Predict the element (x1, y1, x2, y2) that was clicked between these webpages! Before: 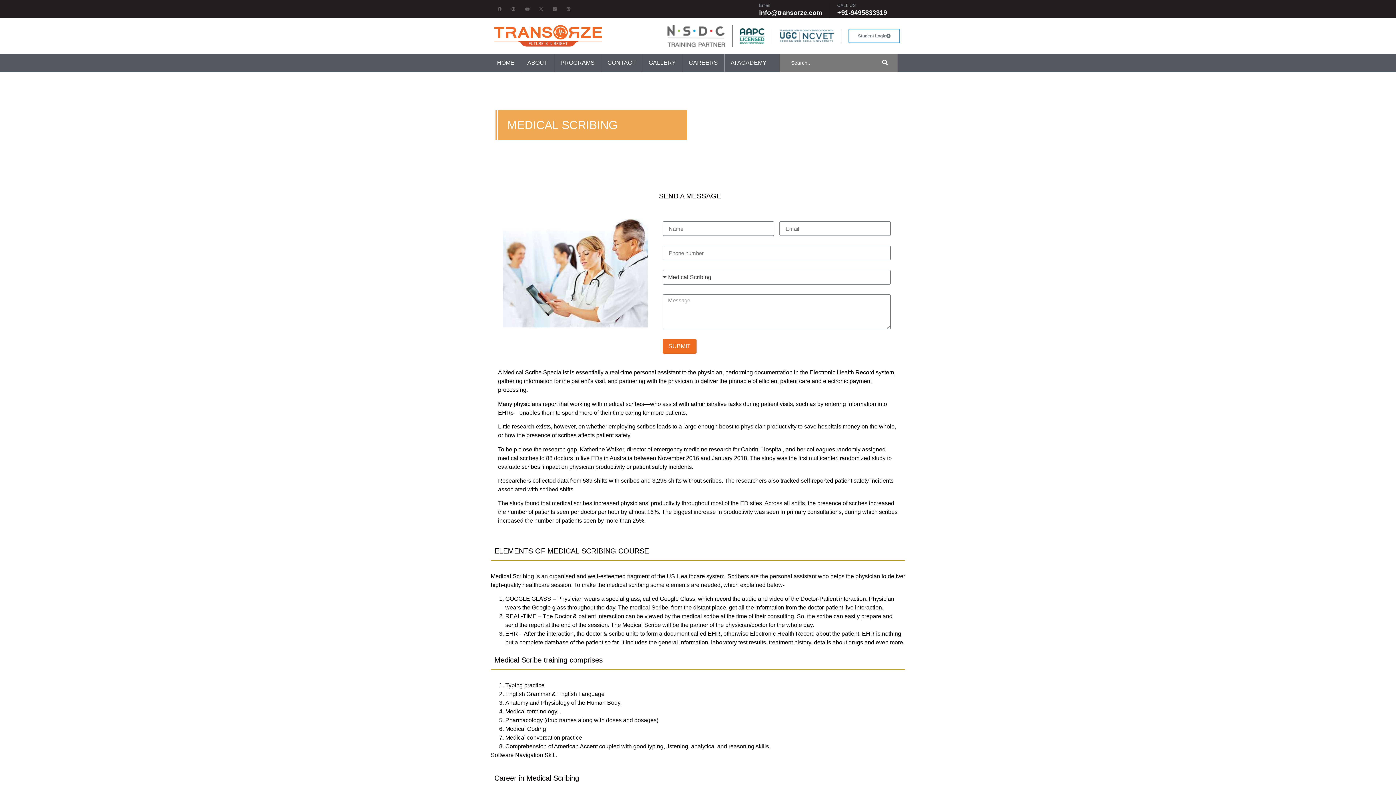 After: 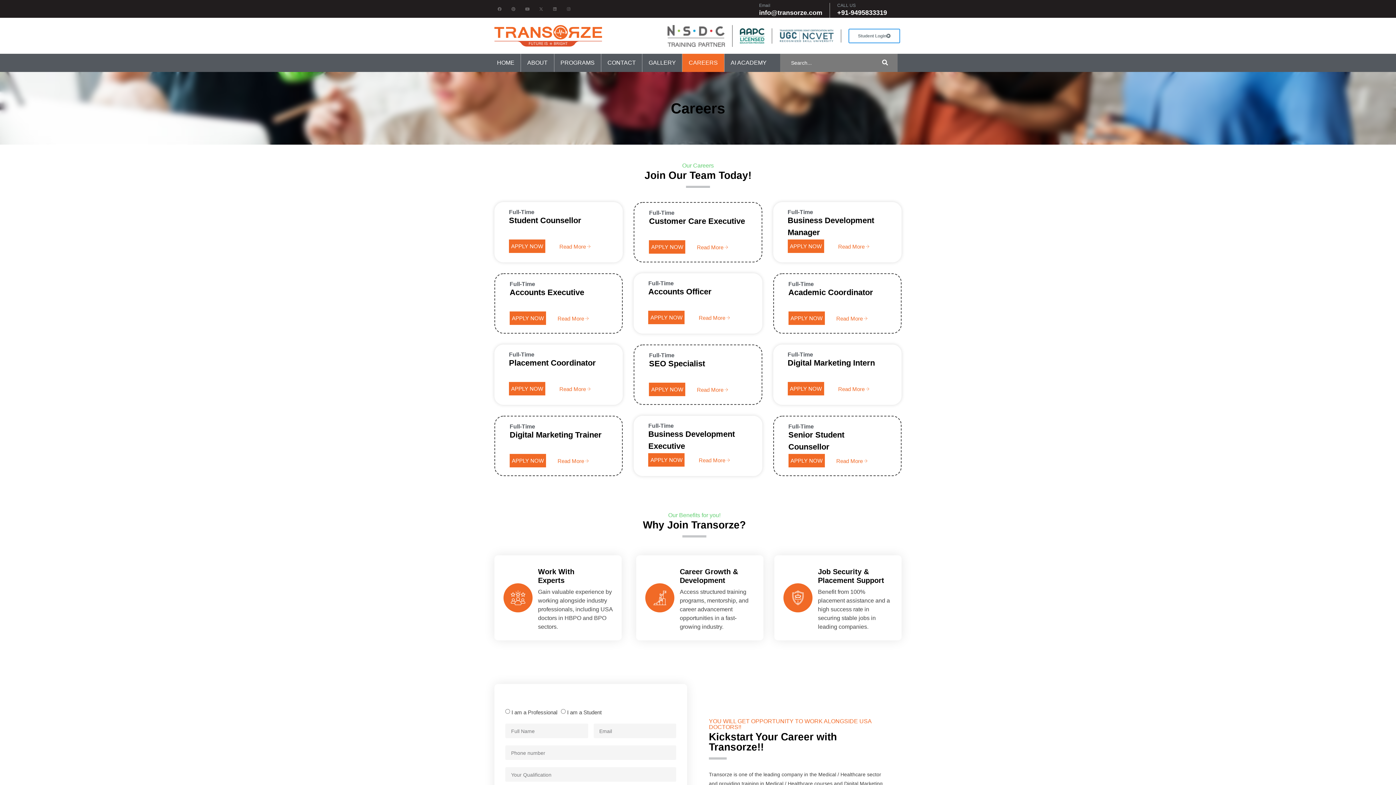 Action: bbox: (682, 53, 724, 72) label: CAREERS